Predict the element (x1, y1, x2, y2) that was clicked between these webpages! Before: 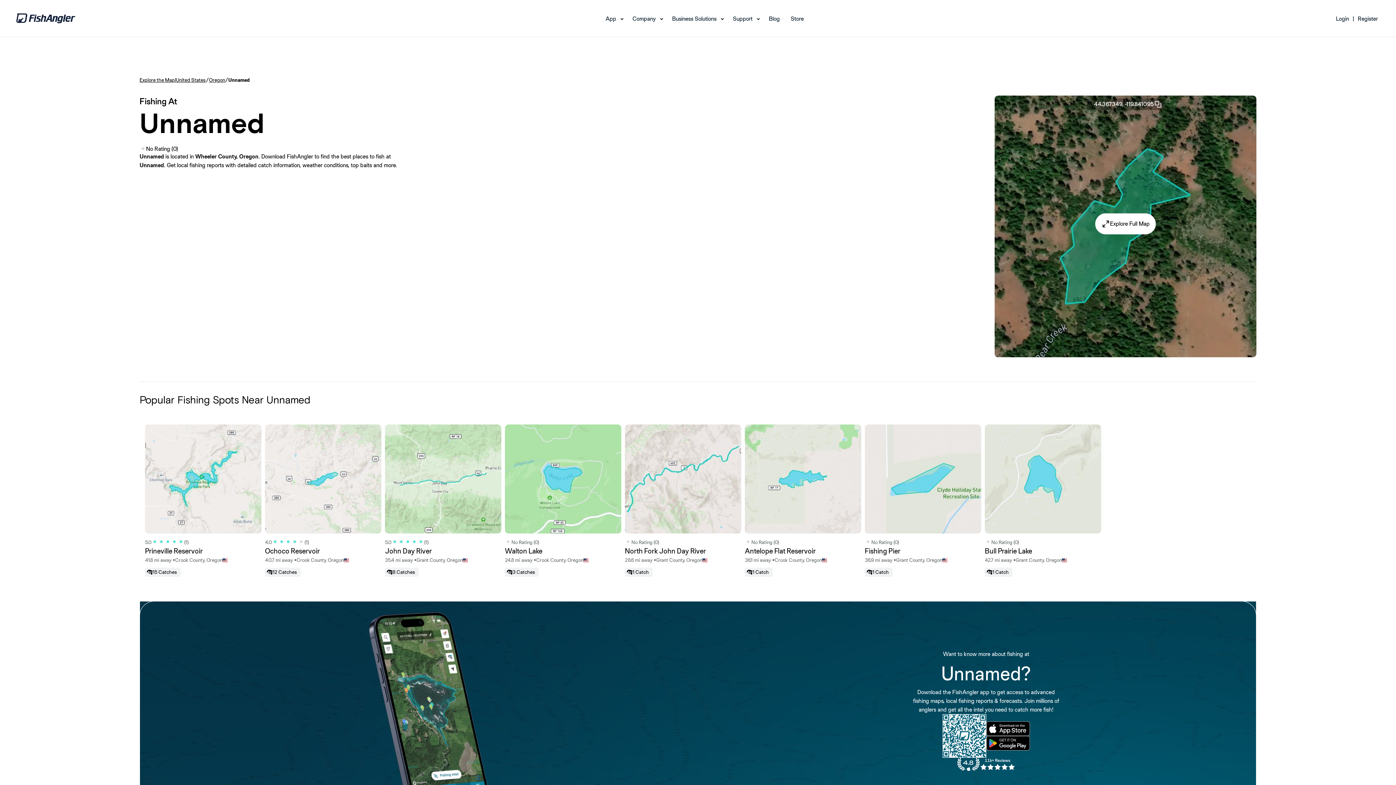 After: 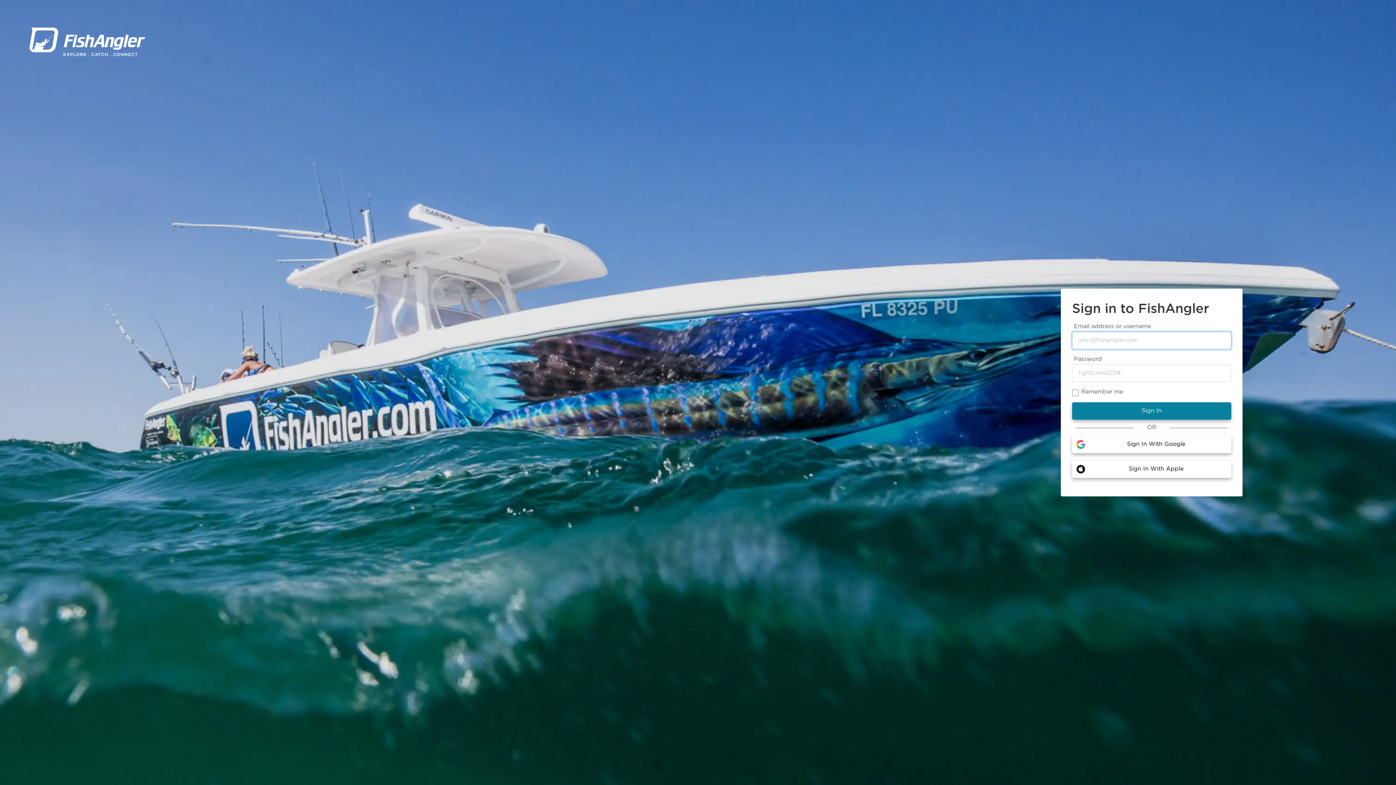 Action: label: Login bbox: (1336, 14, 1349, 22)